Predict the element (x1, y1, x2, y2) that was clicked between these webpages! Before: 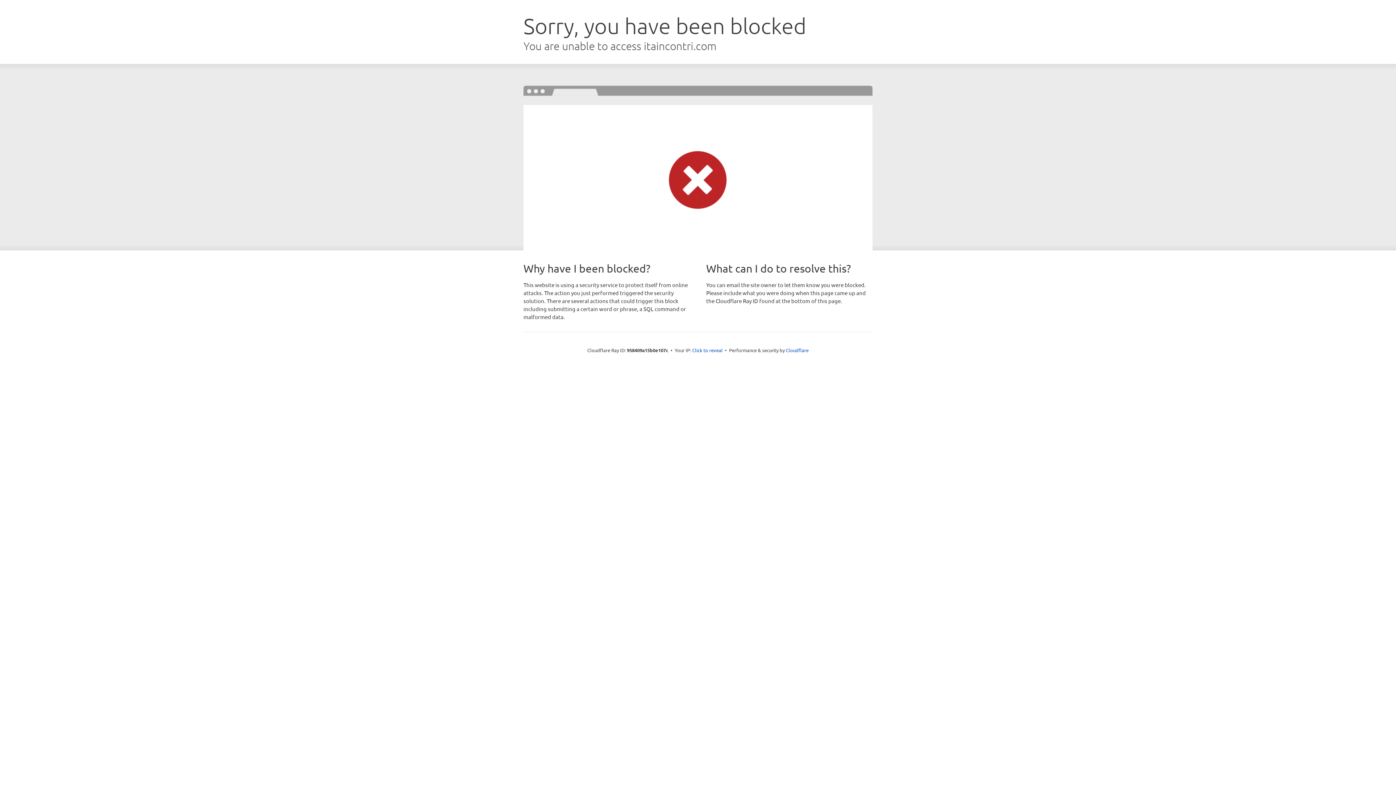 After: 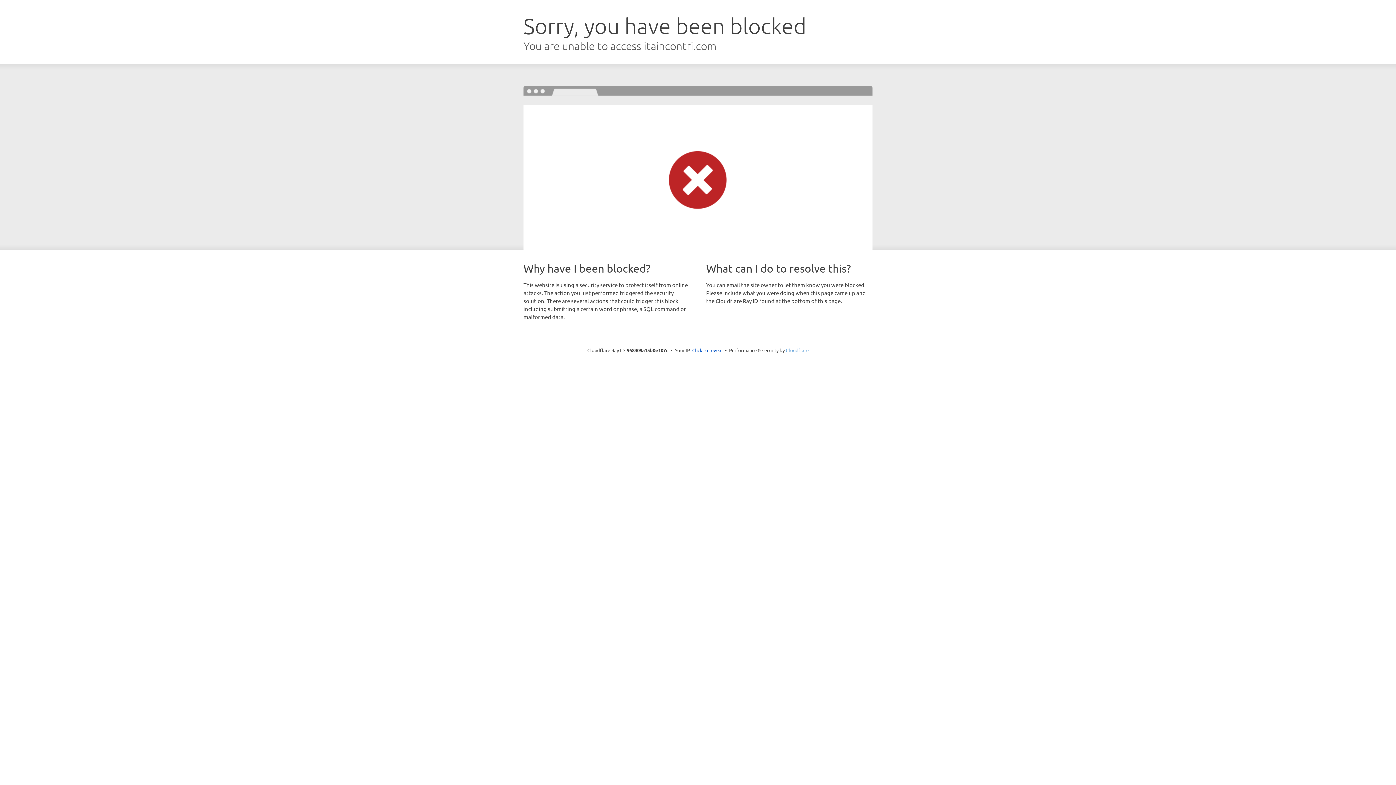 Action: bbox: (786, 347, 808, 353) label: Cloudflare